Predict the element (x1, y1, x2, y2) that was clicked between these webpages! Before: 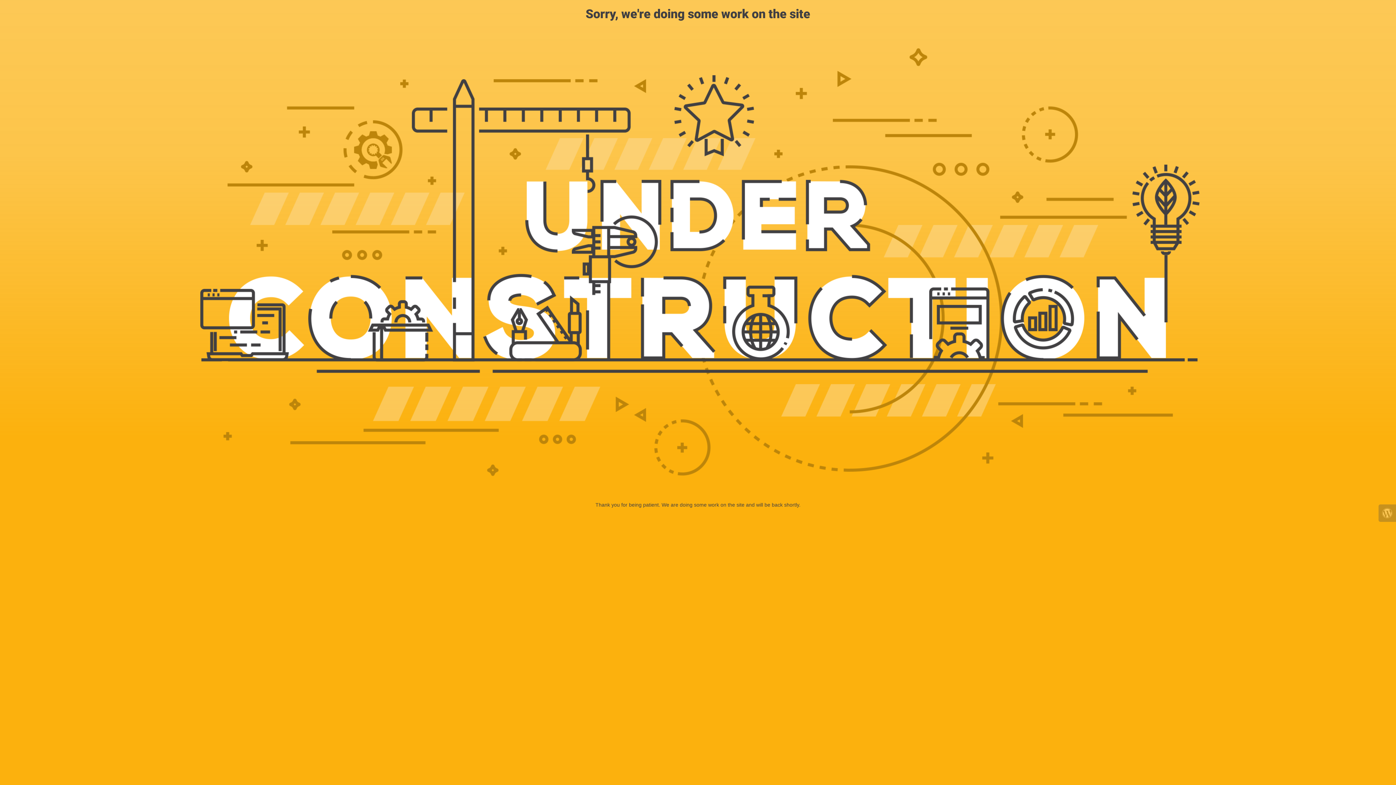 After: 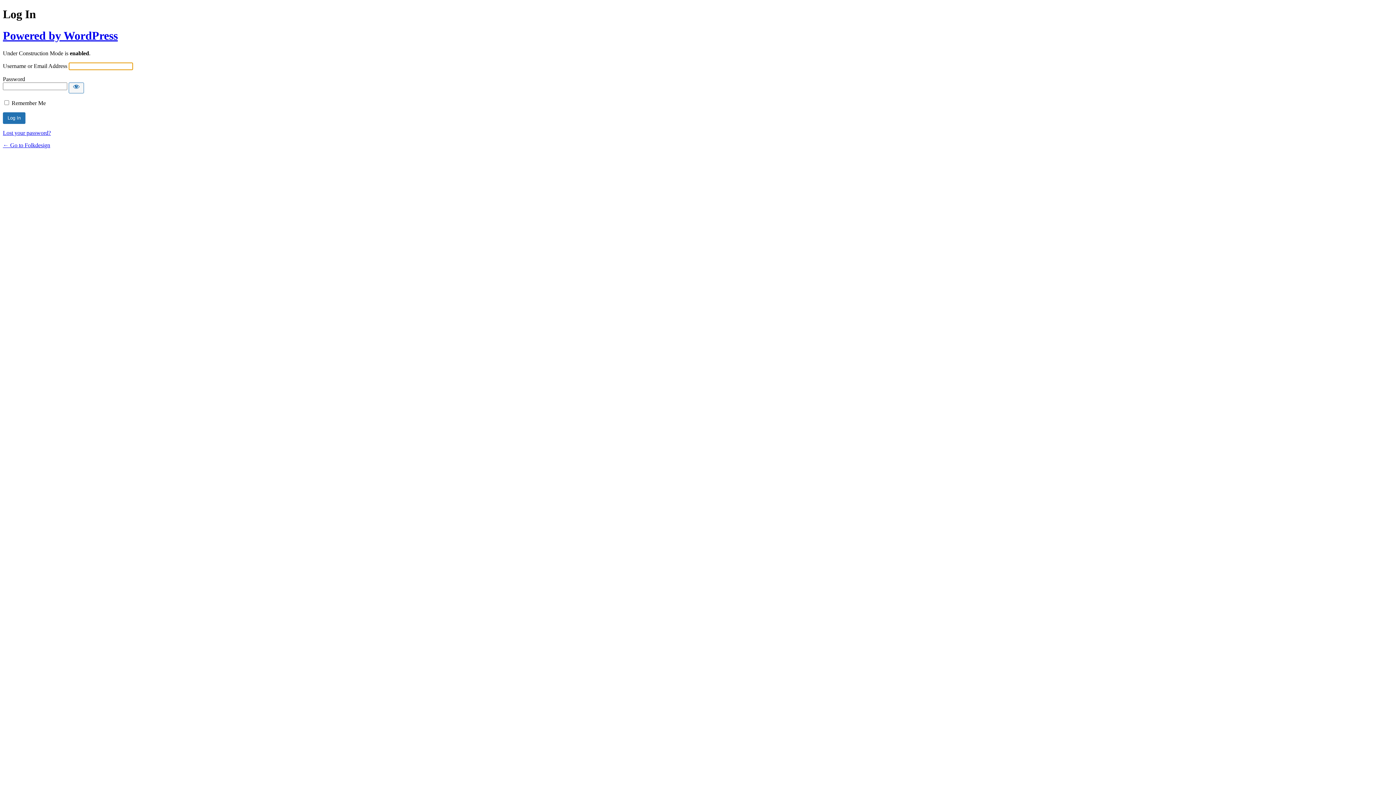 Action: bbox: (1378, 504, 1396, 522)